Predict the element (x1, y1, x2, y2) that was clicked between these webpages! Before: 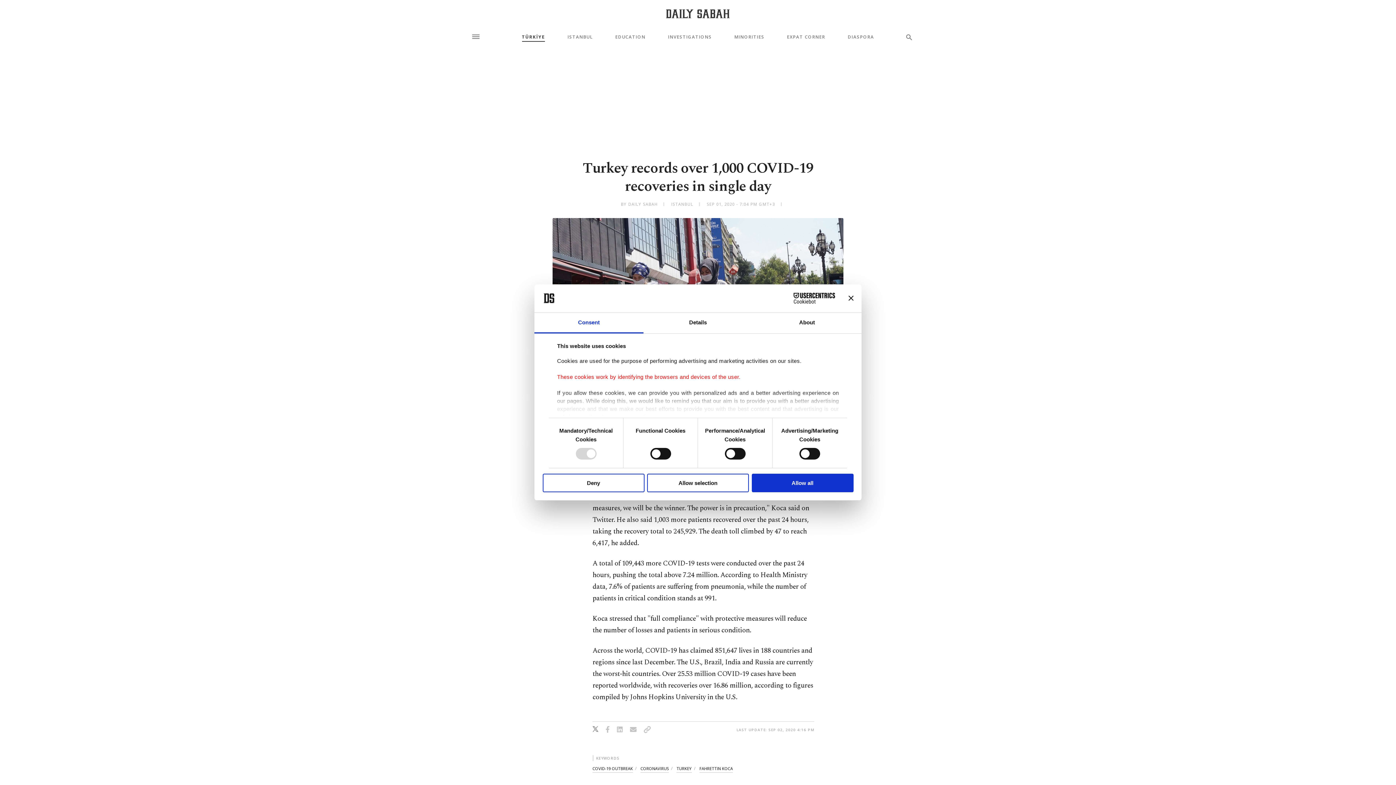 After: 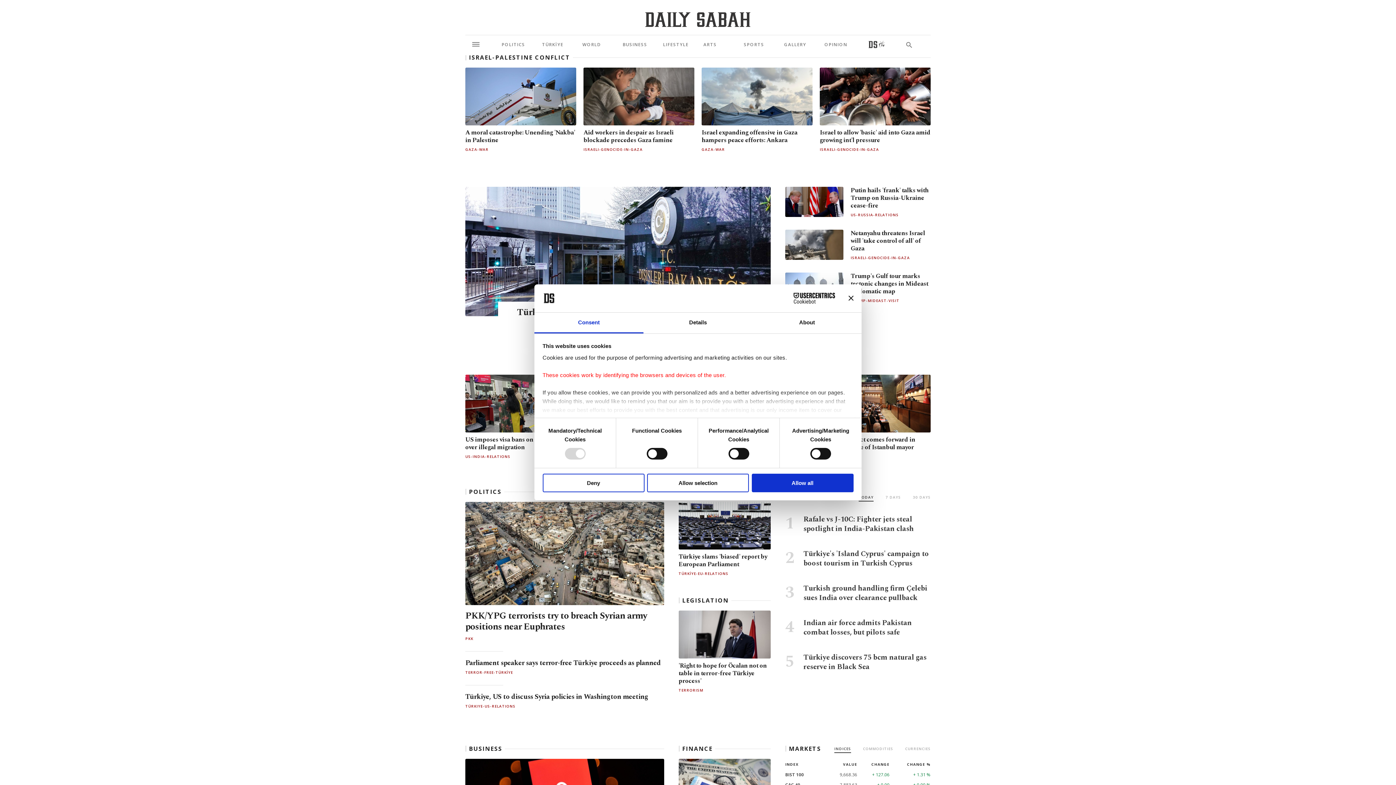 Action: bbox: (666, 9, 729, 18) label: Daily Sabah - Latest & Breaking News from Turkey | Istanbul